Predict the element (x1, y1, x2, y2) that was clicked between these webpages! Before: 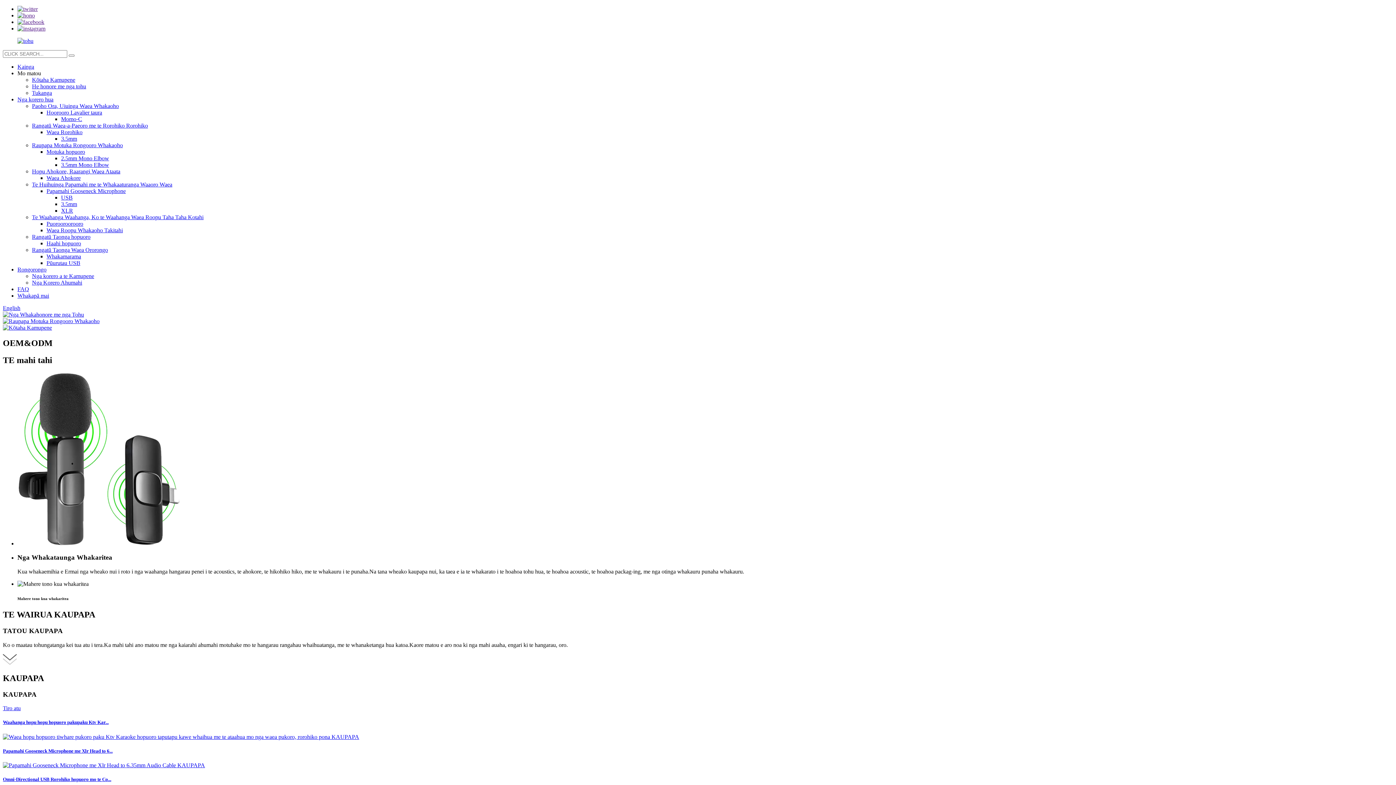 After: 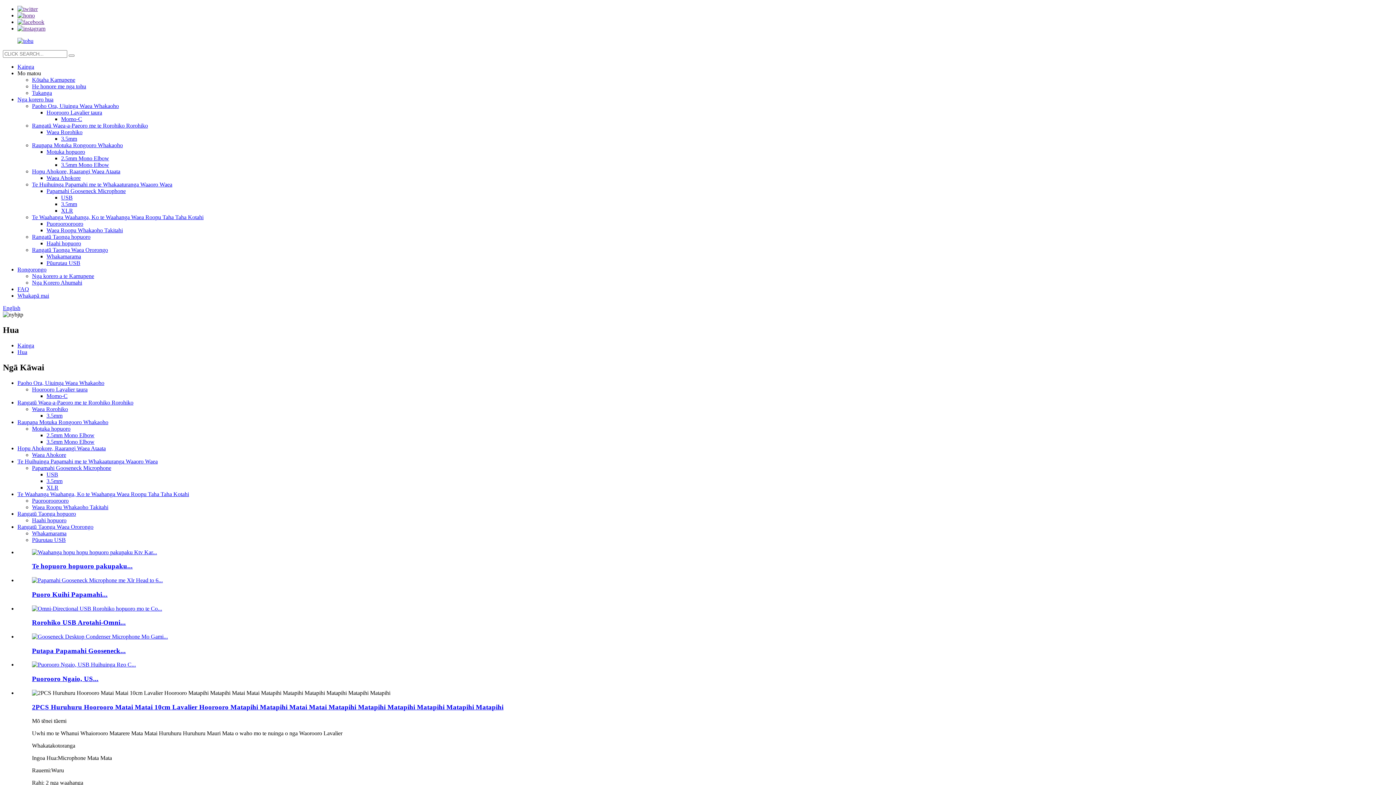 Action: bbox: (2, 318, 99, 324)